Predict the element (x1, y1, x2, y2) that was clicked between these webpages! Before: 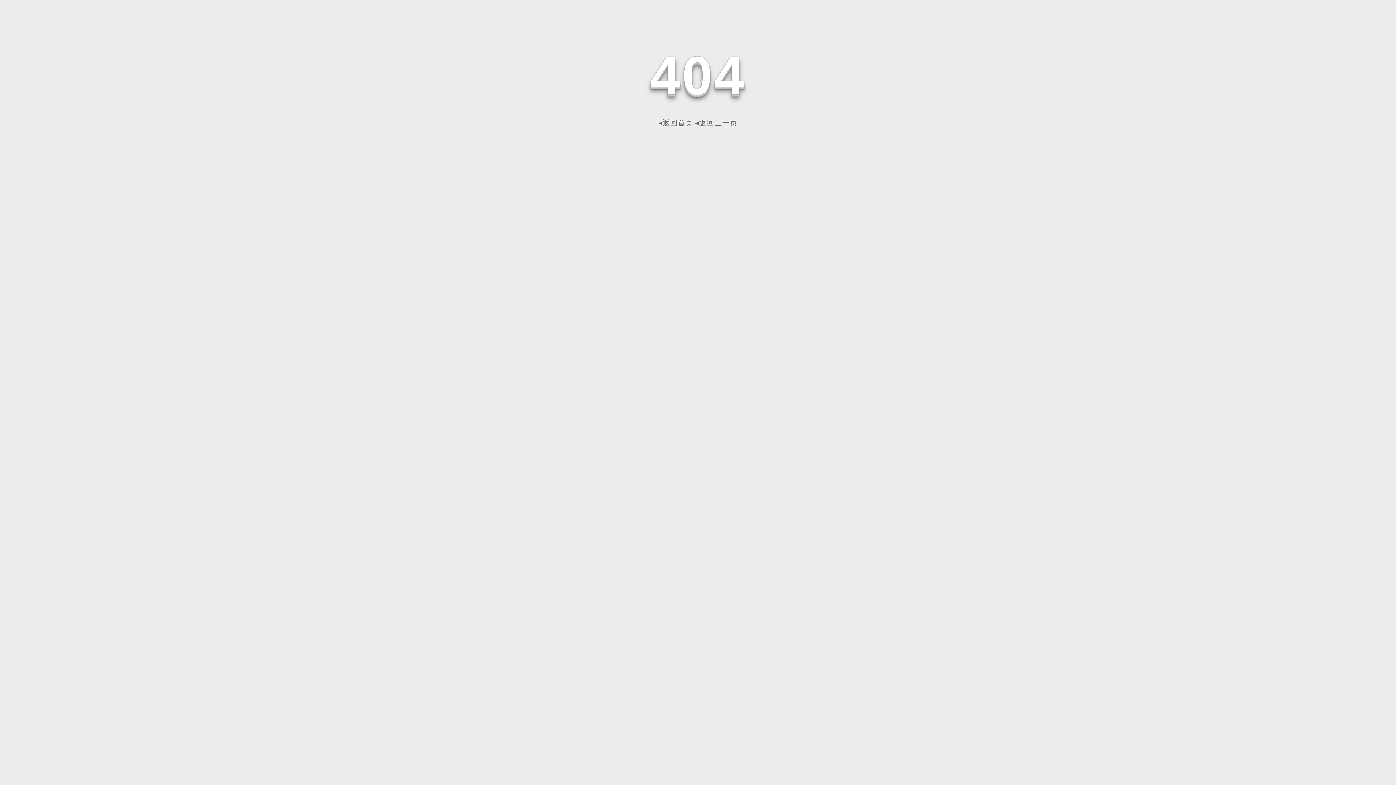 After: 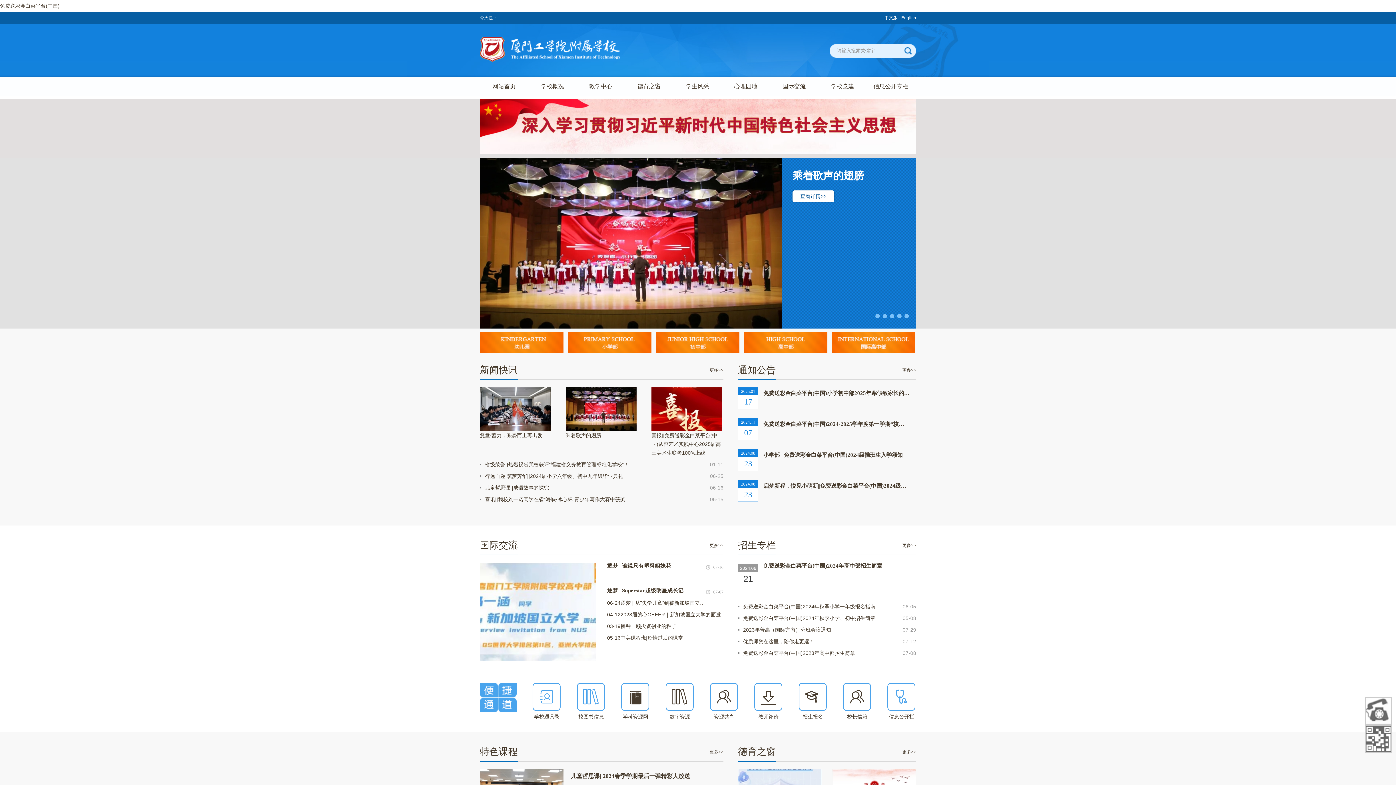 Action: bbox: (658, 118, 693, 126) label: ◂返回首页